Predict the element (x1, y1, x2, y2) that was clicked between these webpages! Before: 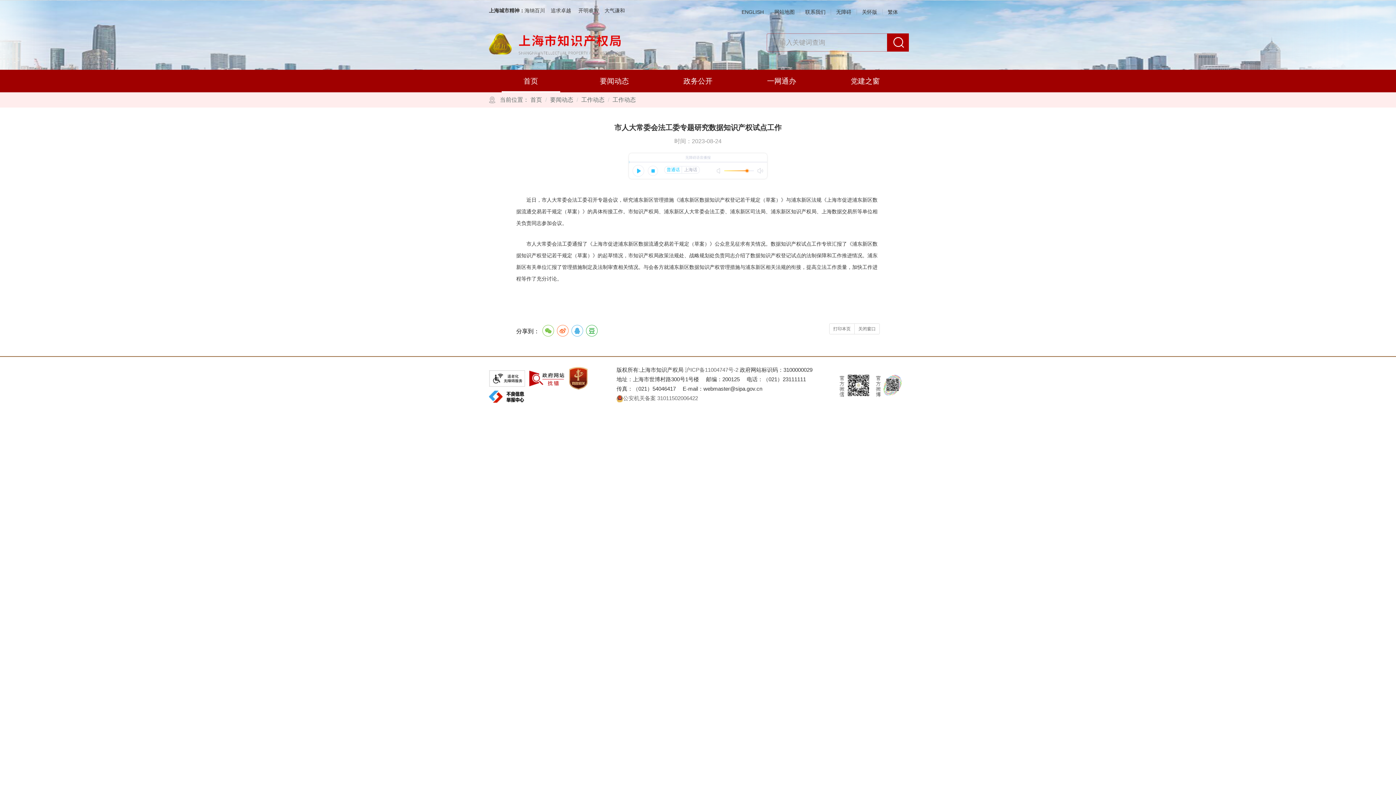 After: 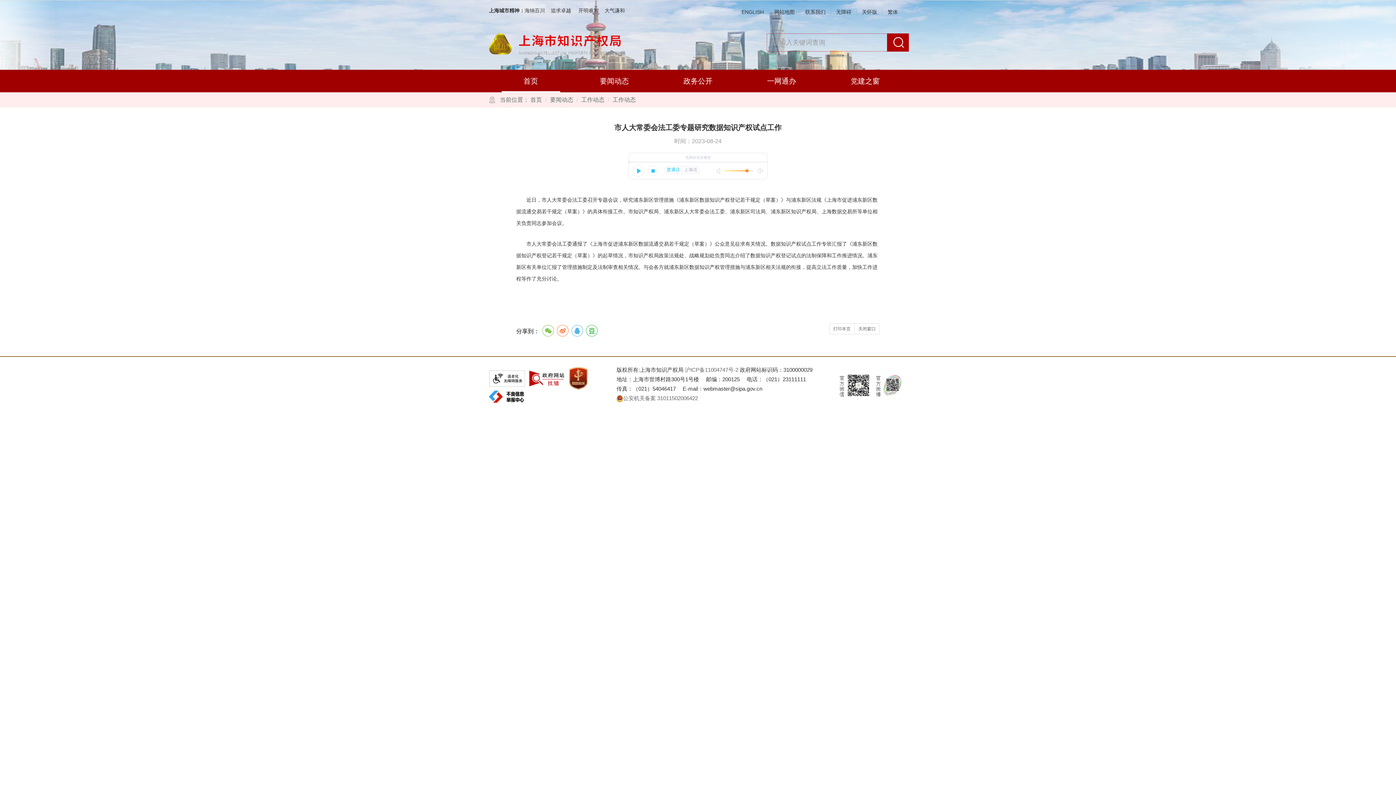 Action: bbox: (887, 33, 909, 51)